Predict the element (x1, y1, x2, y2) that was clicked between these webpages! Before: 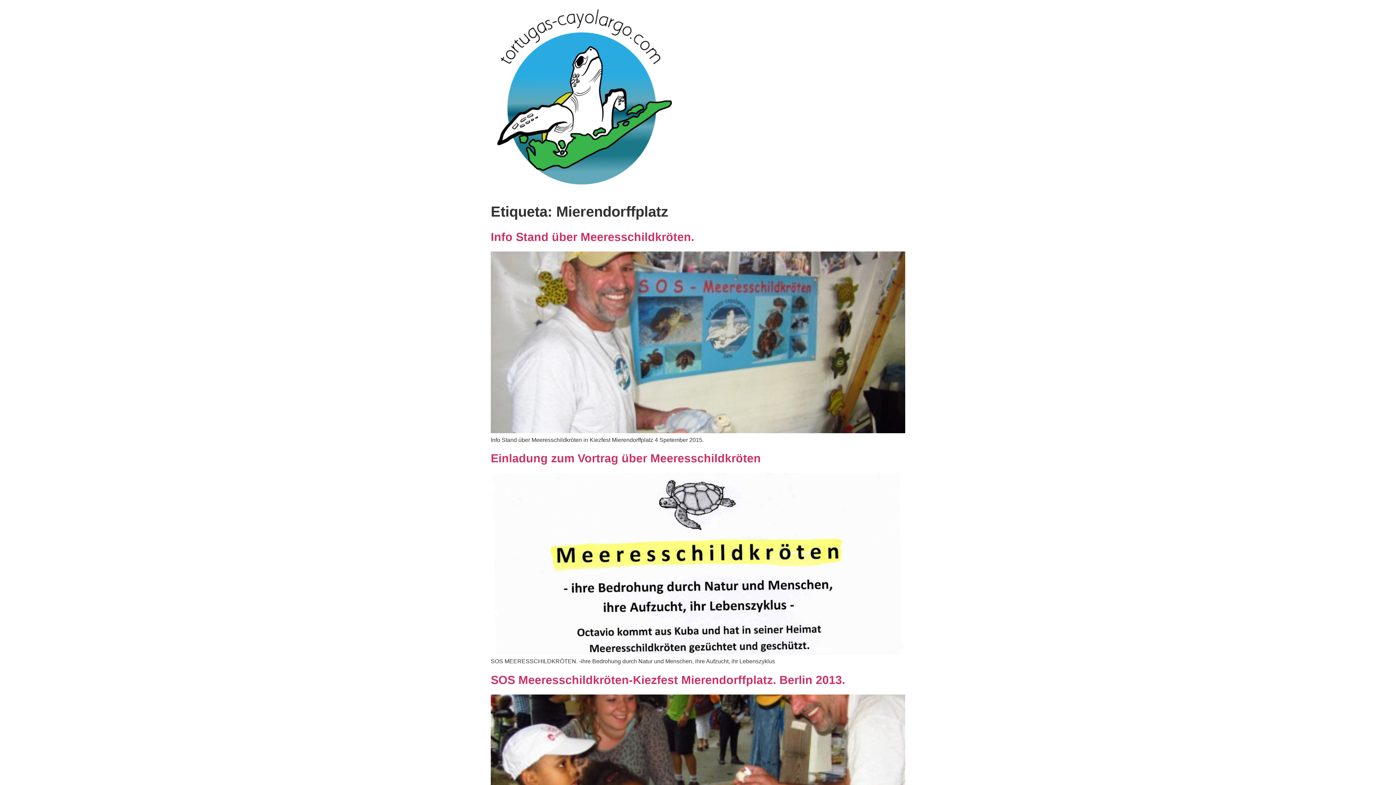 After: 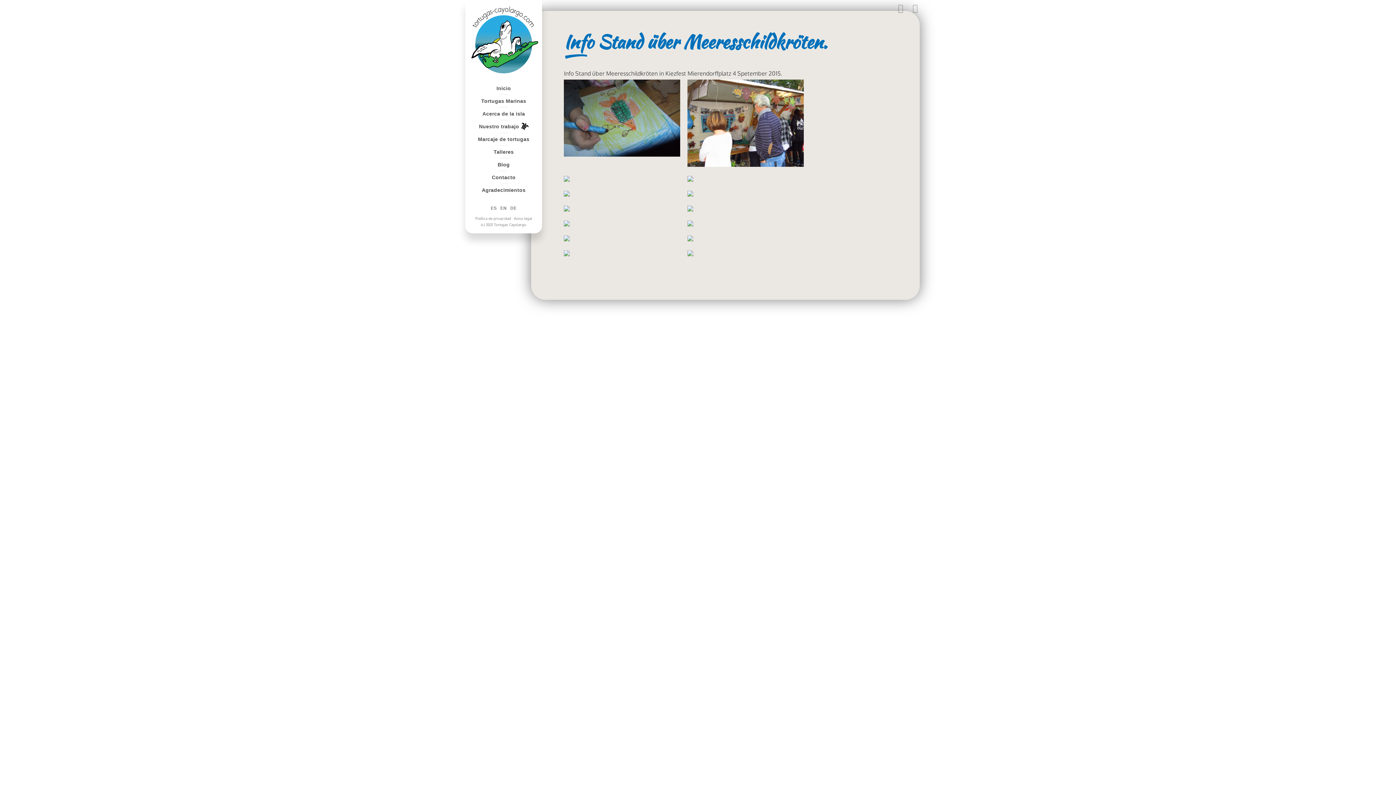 Action: label: Info Stand über Meeresschildkröten. bbox: (490, 230, 694, 243)